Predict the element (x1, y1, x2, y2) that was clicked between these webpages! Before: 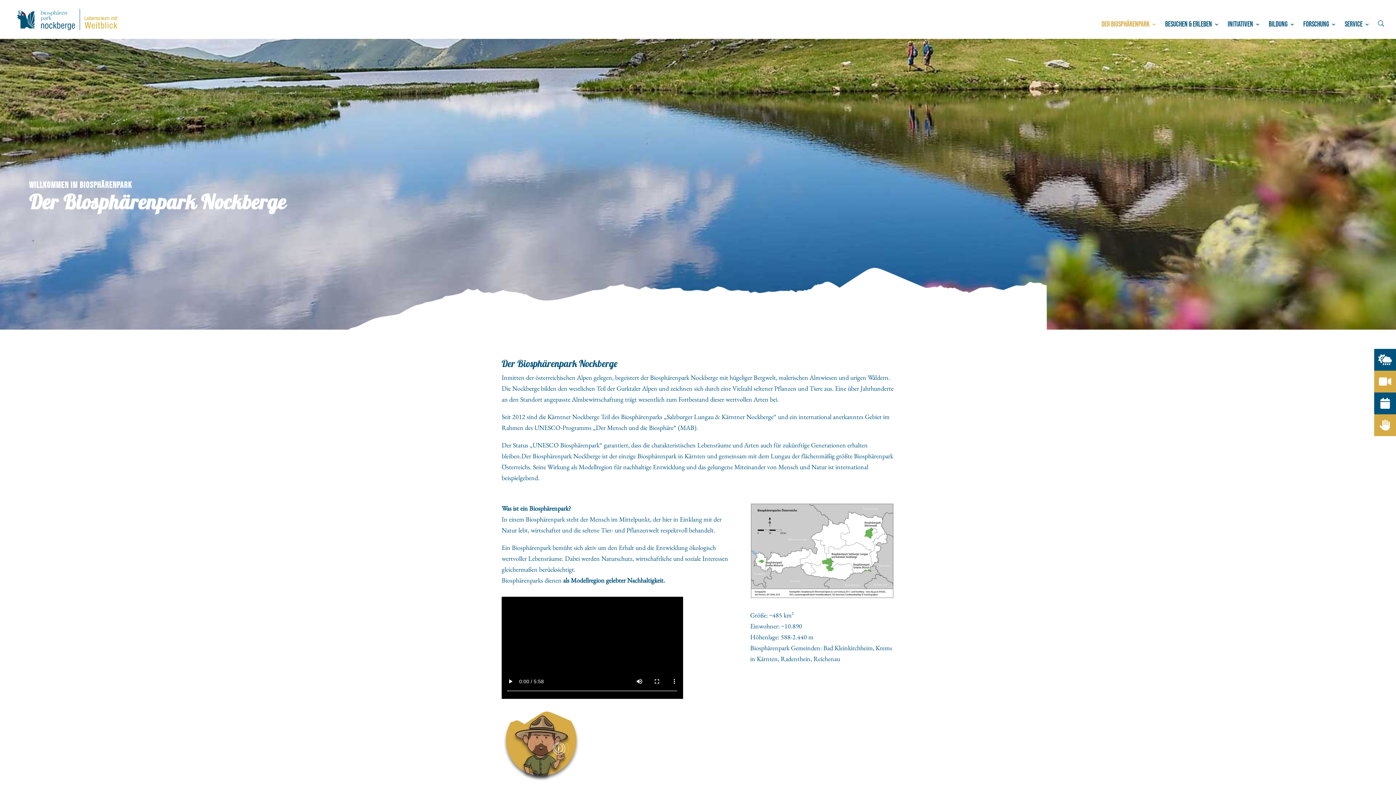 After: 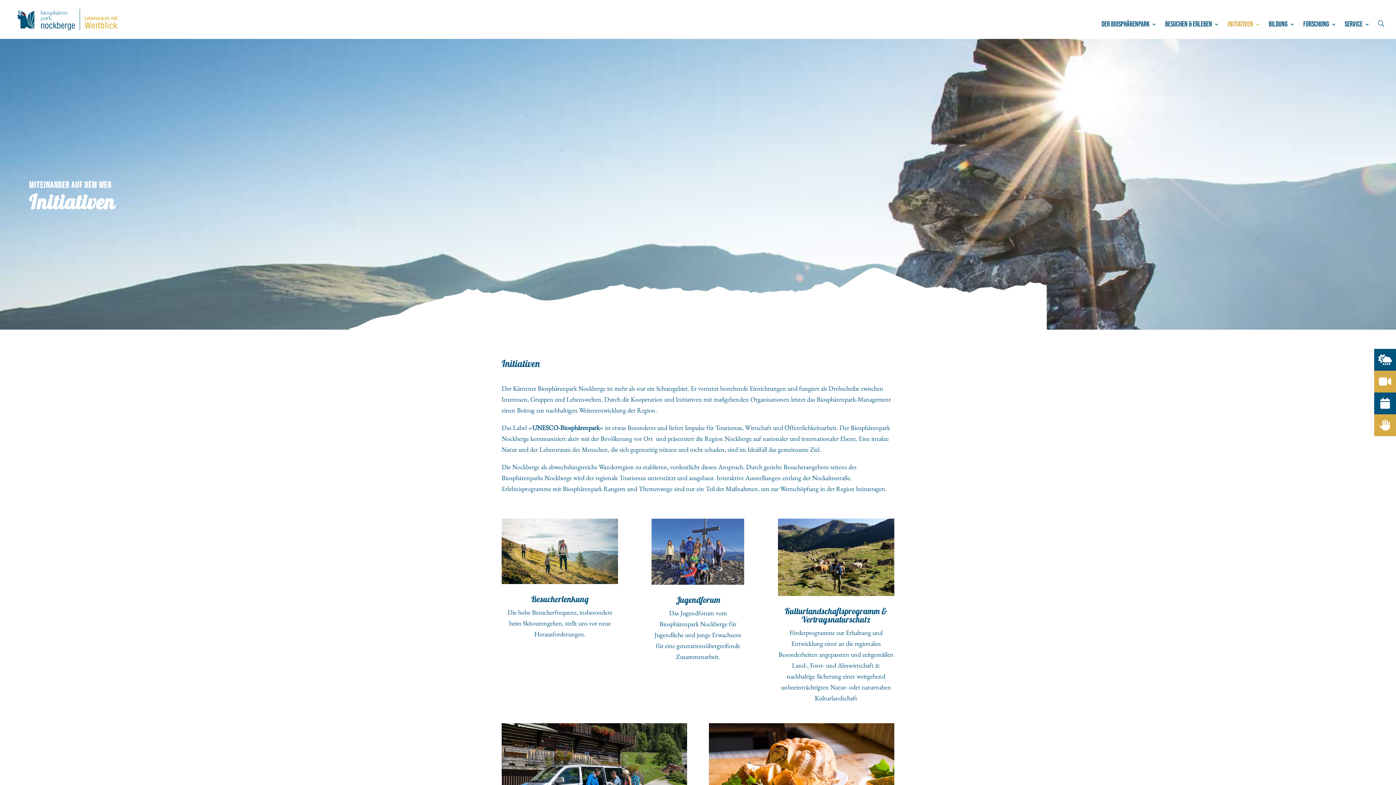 Action: bbox: (1228, 21, 1260, 38) label: INITIATIVEN